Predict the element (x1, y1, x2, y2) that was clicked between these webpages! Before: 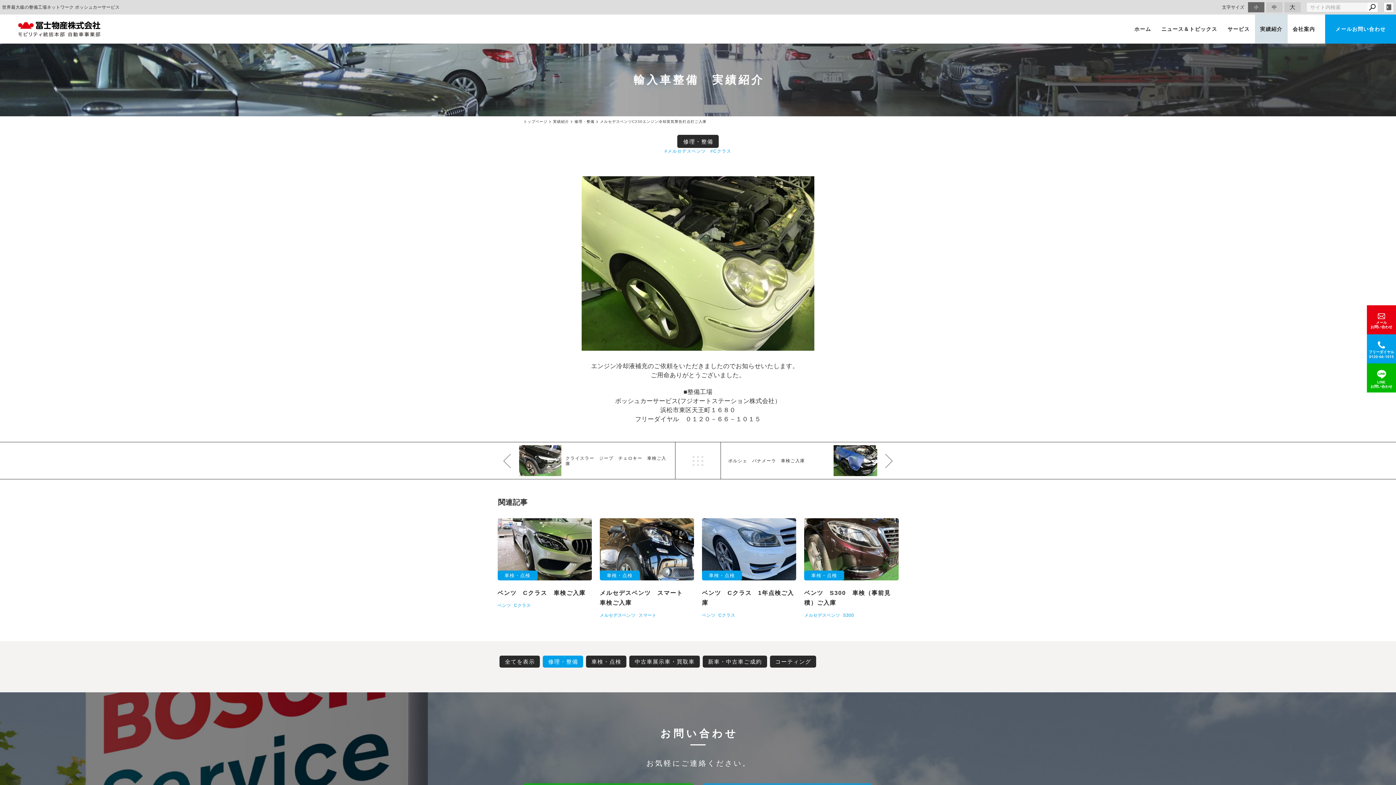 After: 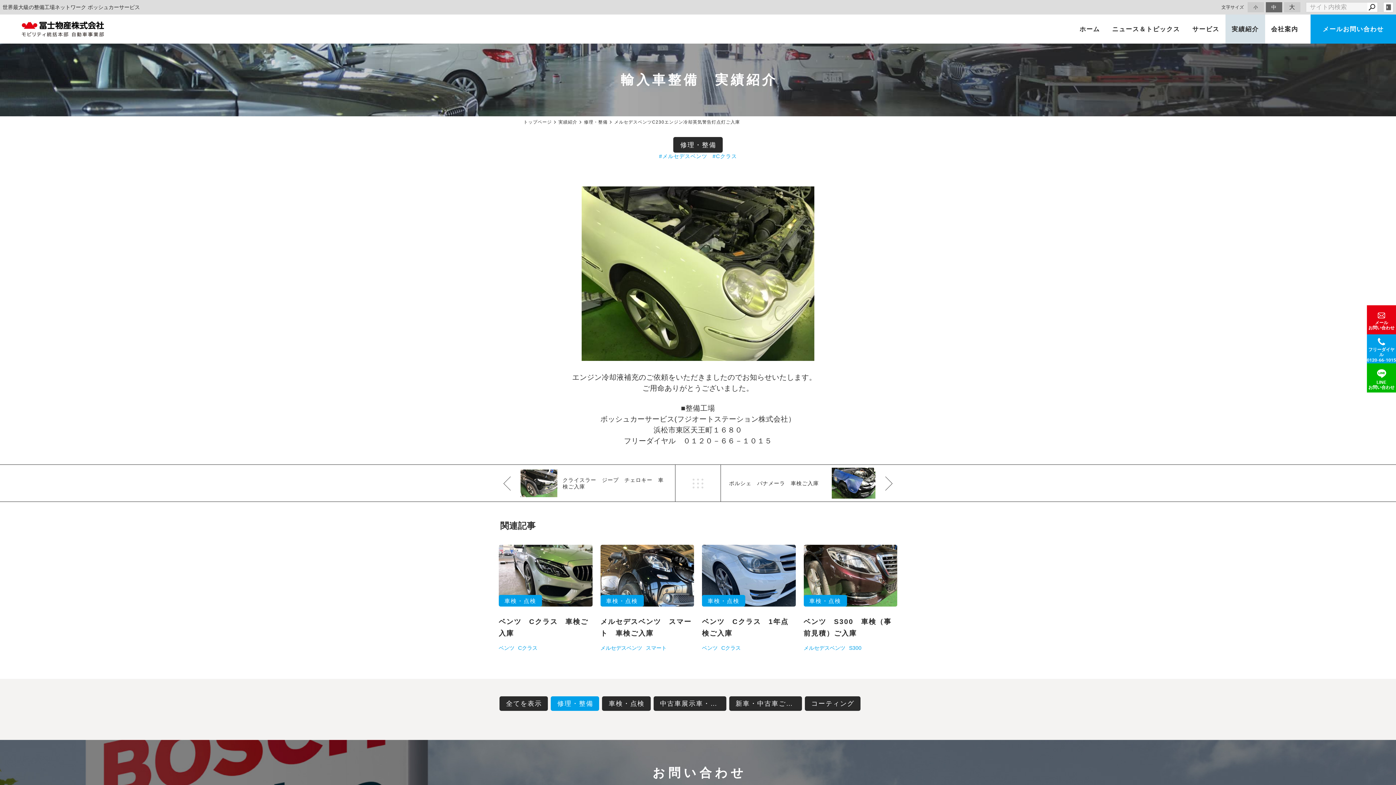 Action: bbox: (1266, 2, 1282, 12) label: 中